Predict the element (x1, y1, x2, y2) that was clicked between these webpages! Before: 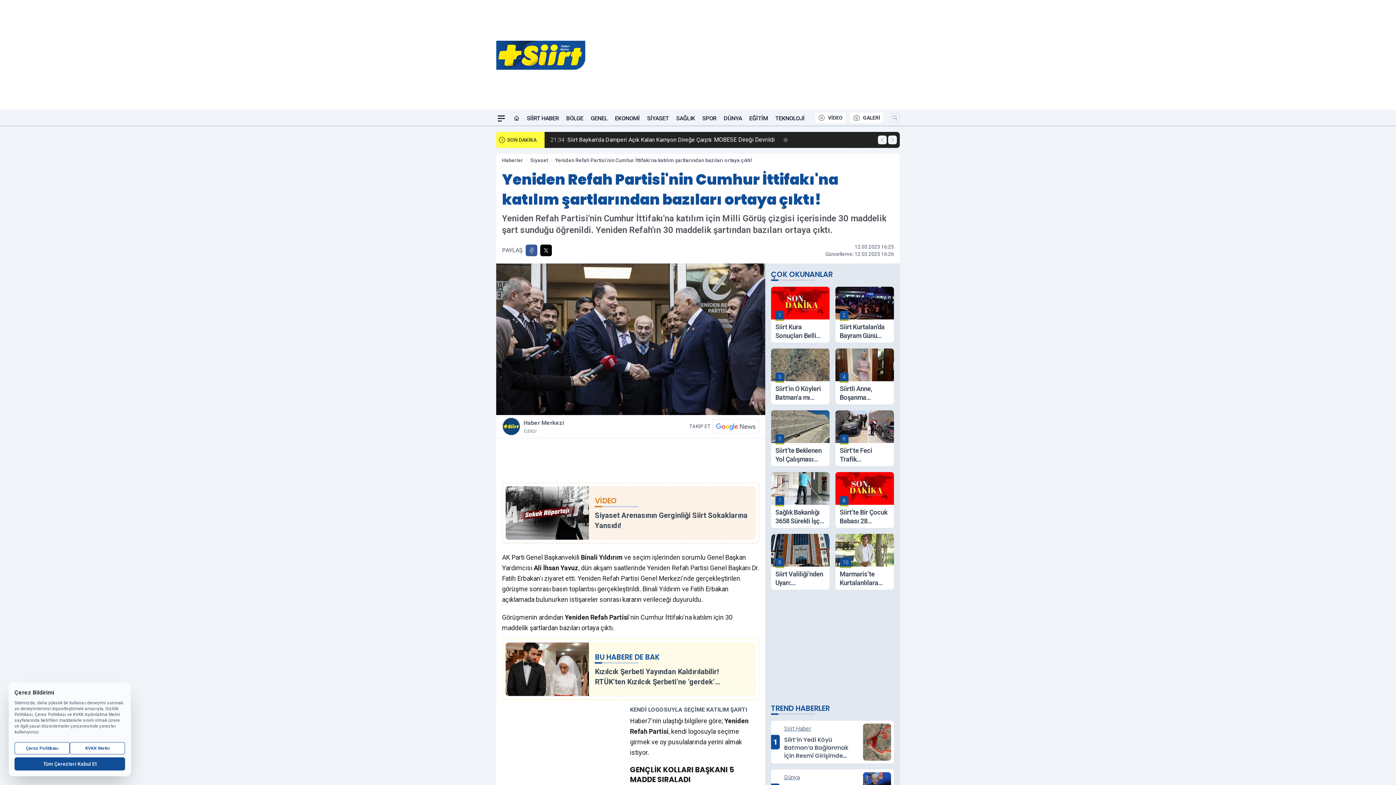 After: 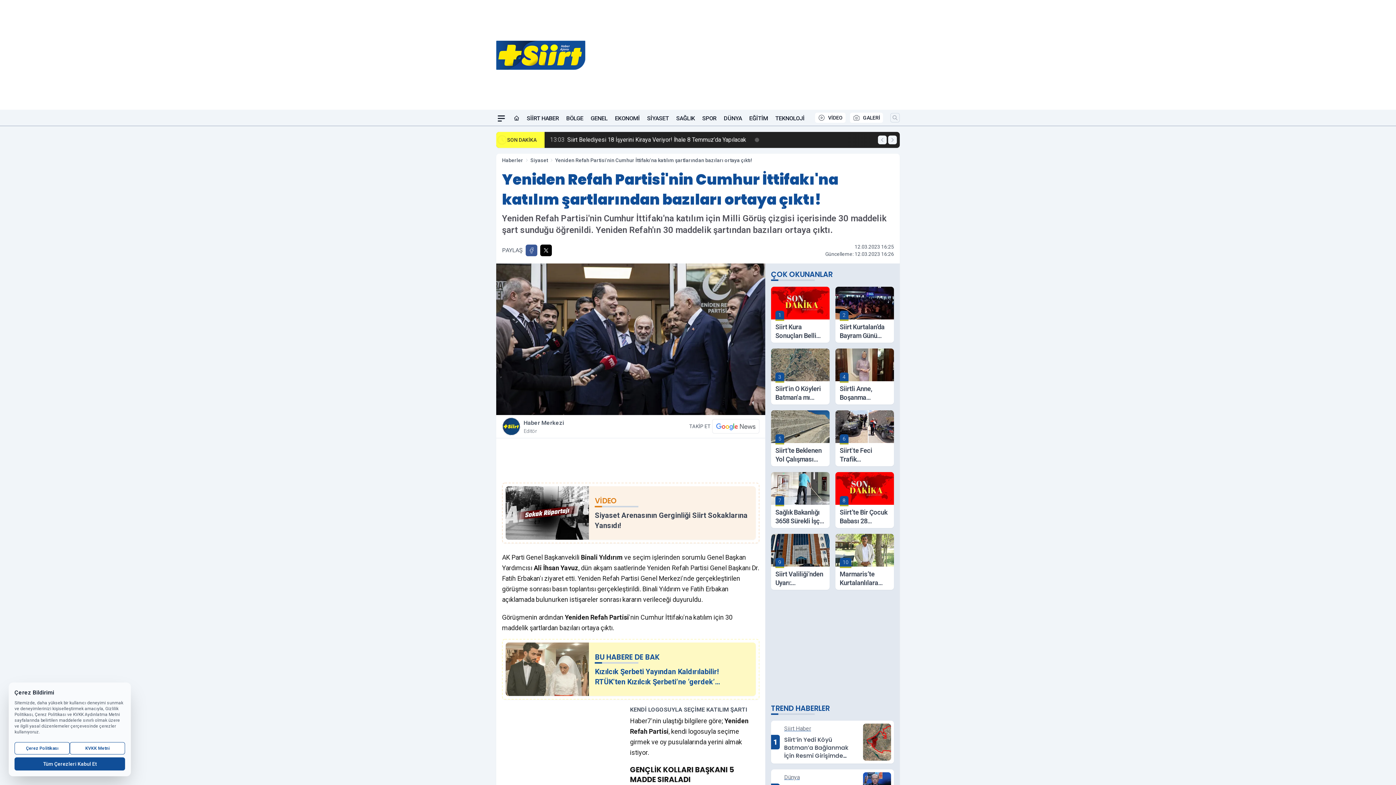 Action: label: BU HABERE DE BAK
Kızılcık Şerbeti Yayından Kaldırılabilir! RTÜK’ten Kızılcık Şerbeti’ne ‘gerdek’ incelemesi bbox: (505, 643, 756, 696)